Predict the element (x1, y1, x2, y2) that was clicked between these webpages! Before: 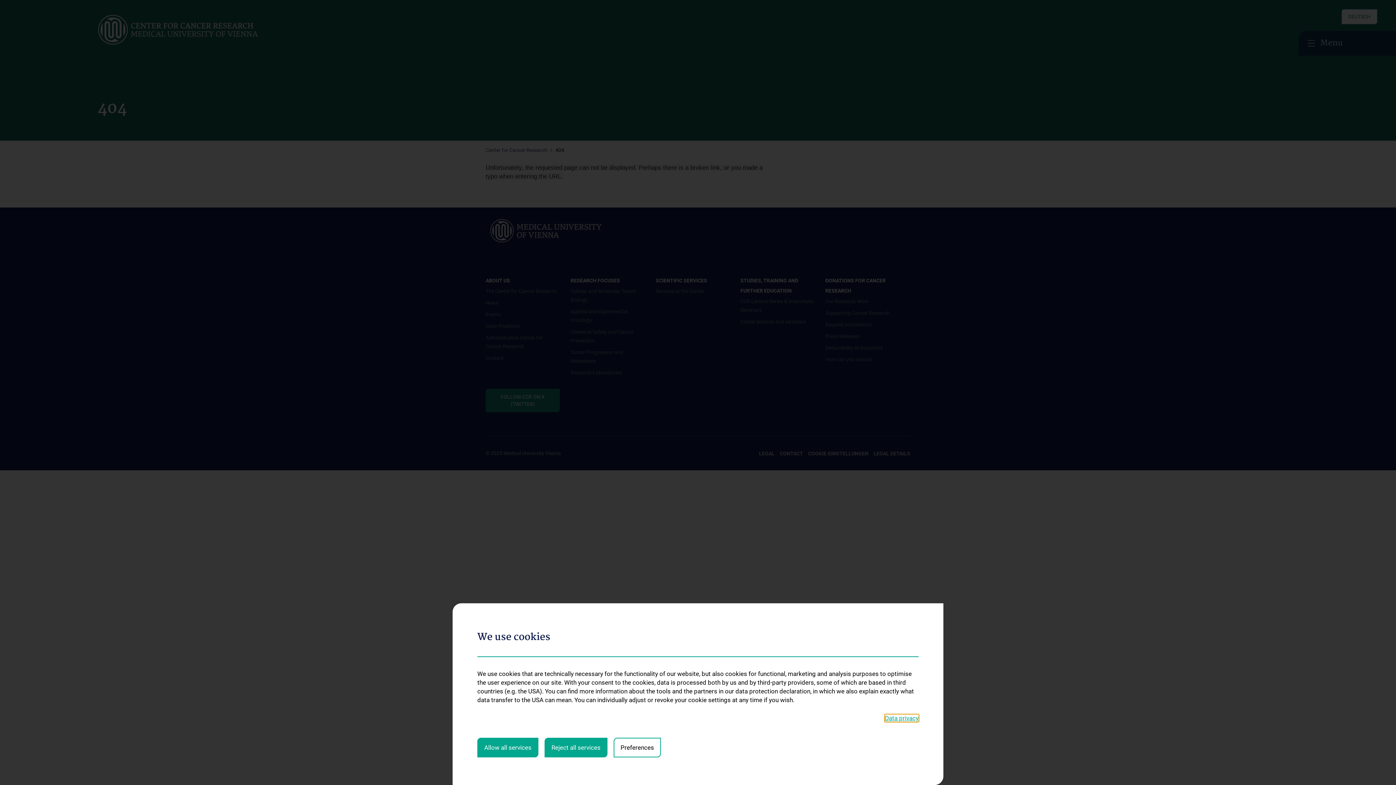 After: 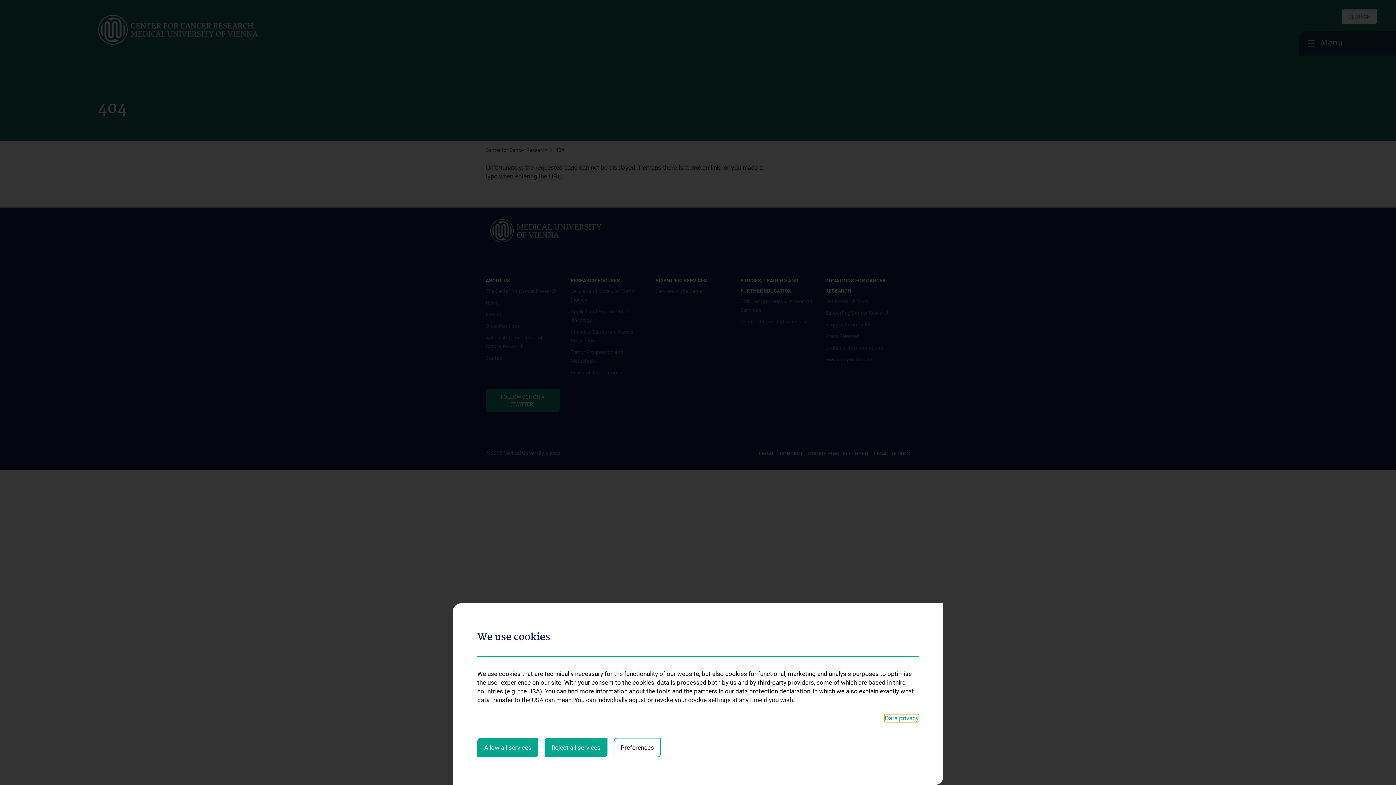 Action: bbox: (885, 714, 918, 722) label: Data privacy